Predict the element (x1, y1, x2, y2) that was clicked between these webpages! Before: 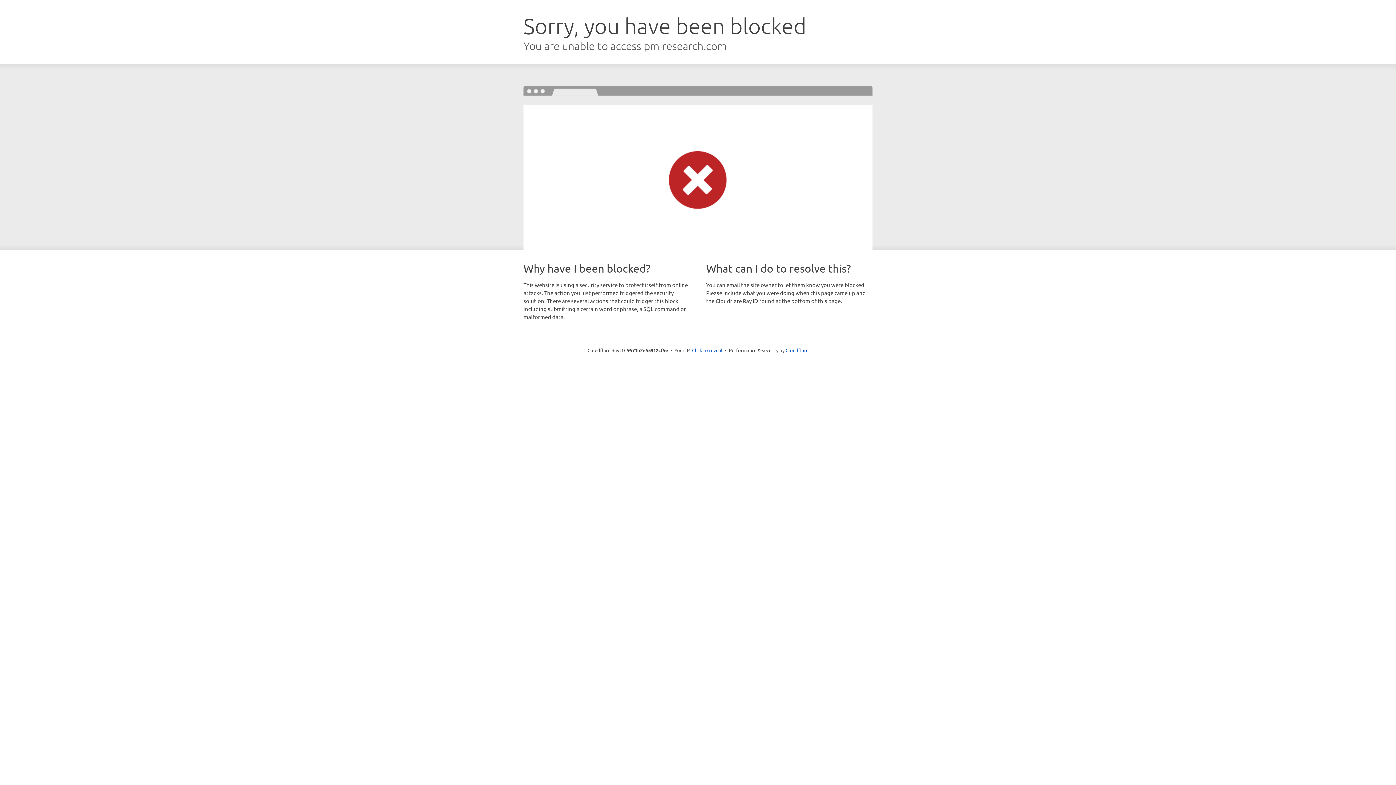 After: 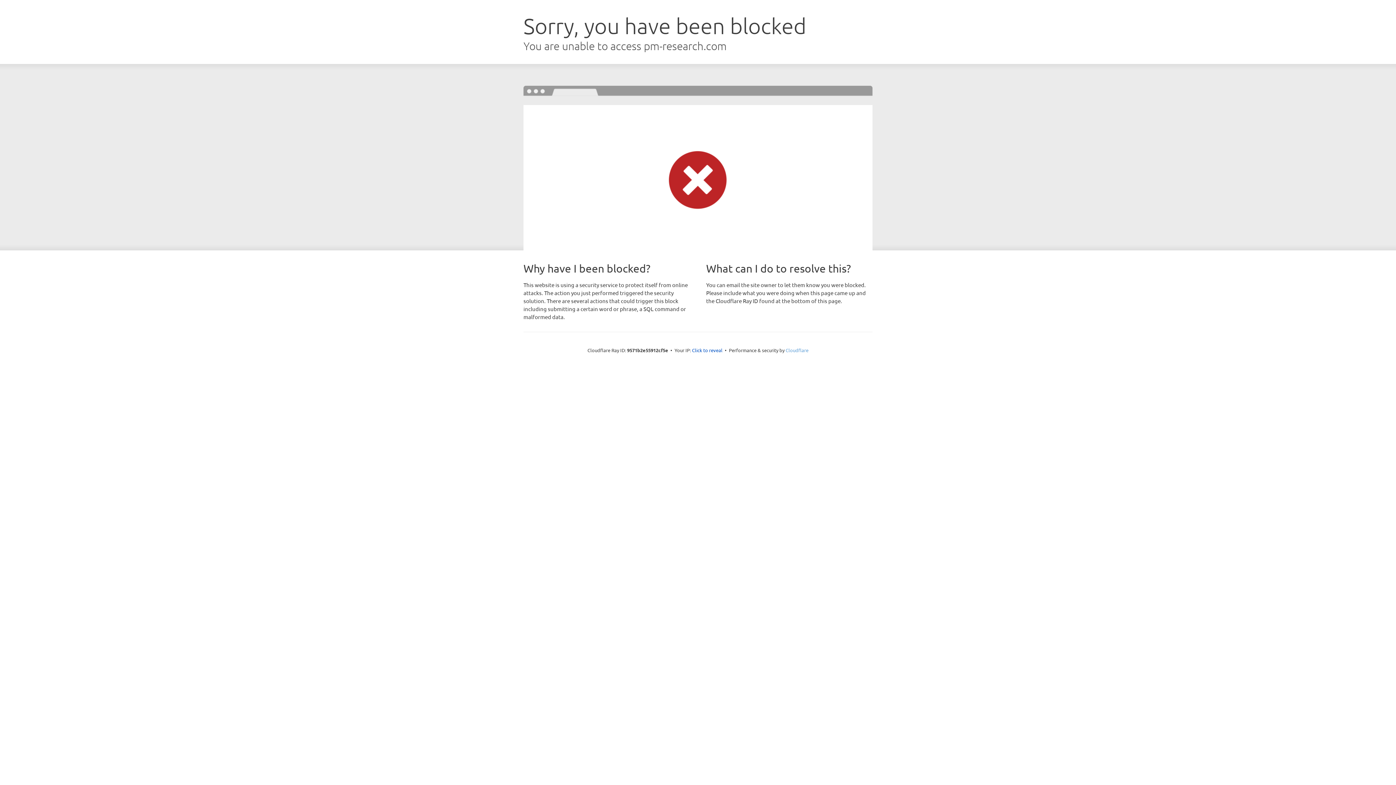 Action: label: Cloudflare bbox: (785, 347, 808, 353)